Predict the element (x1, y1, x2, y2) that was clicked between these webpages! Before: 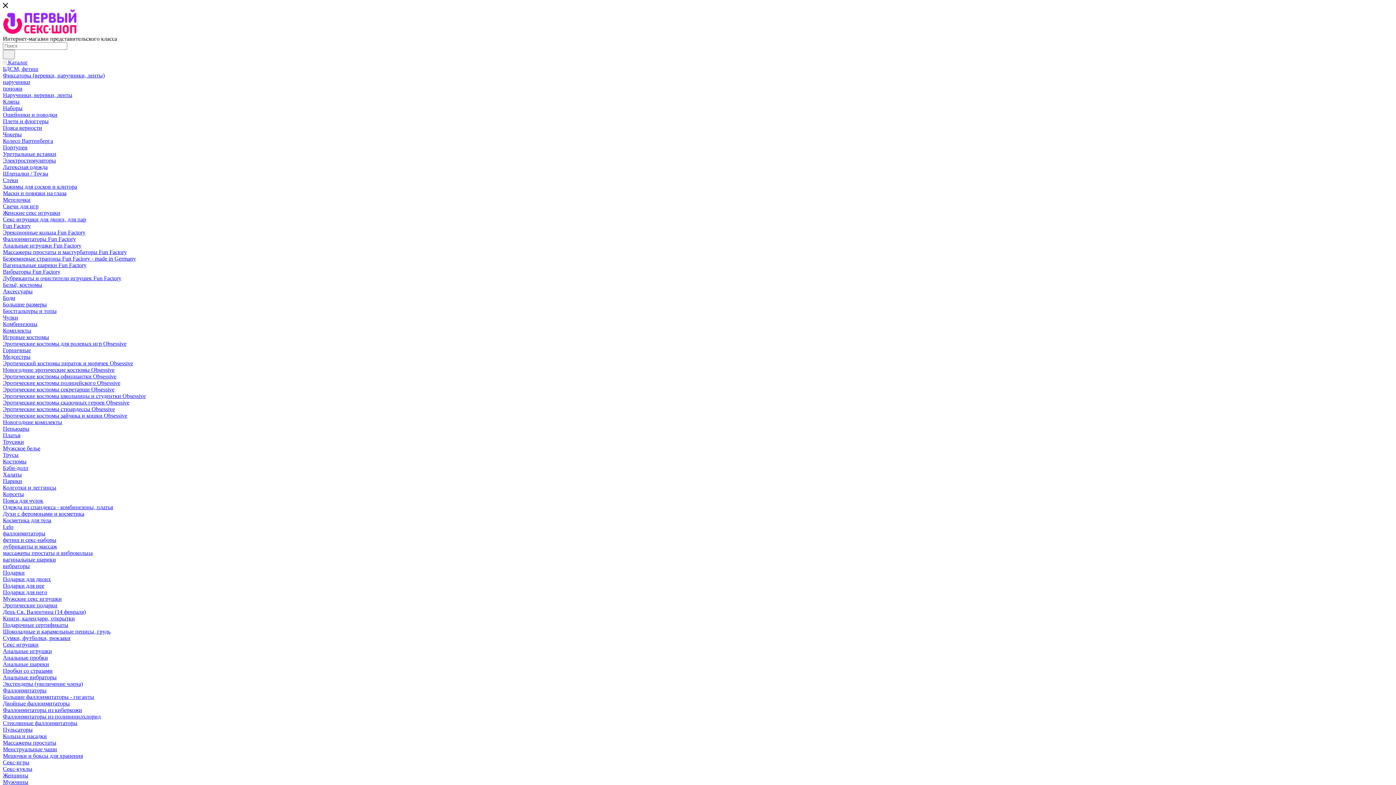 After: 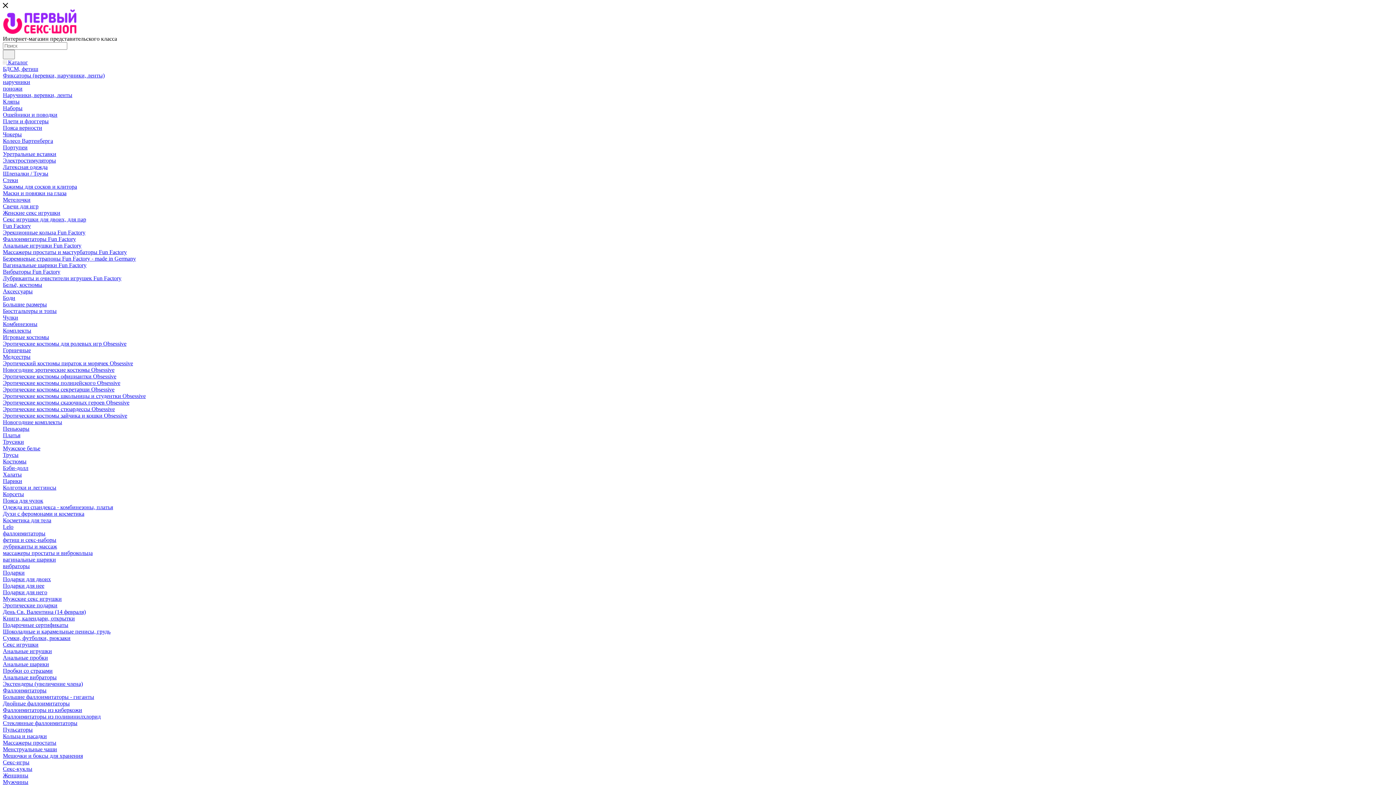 Action: bbox: (2, 674, 56, 680) label: Анальные вибраторы